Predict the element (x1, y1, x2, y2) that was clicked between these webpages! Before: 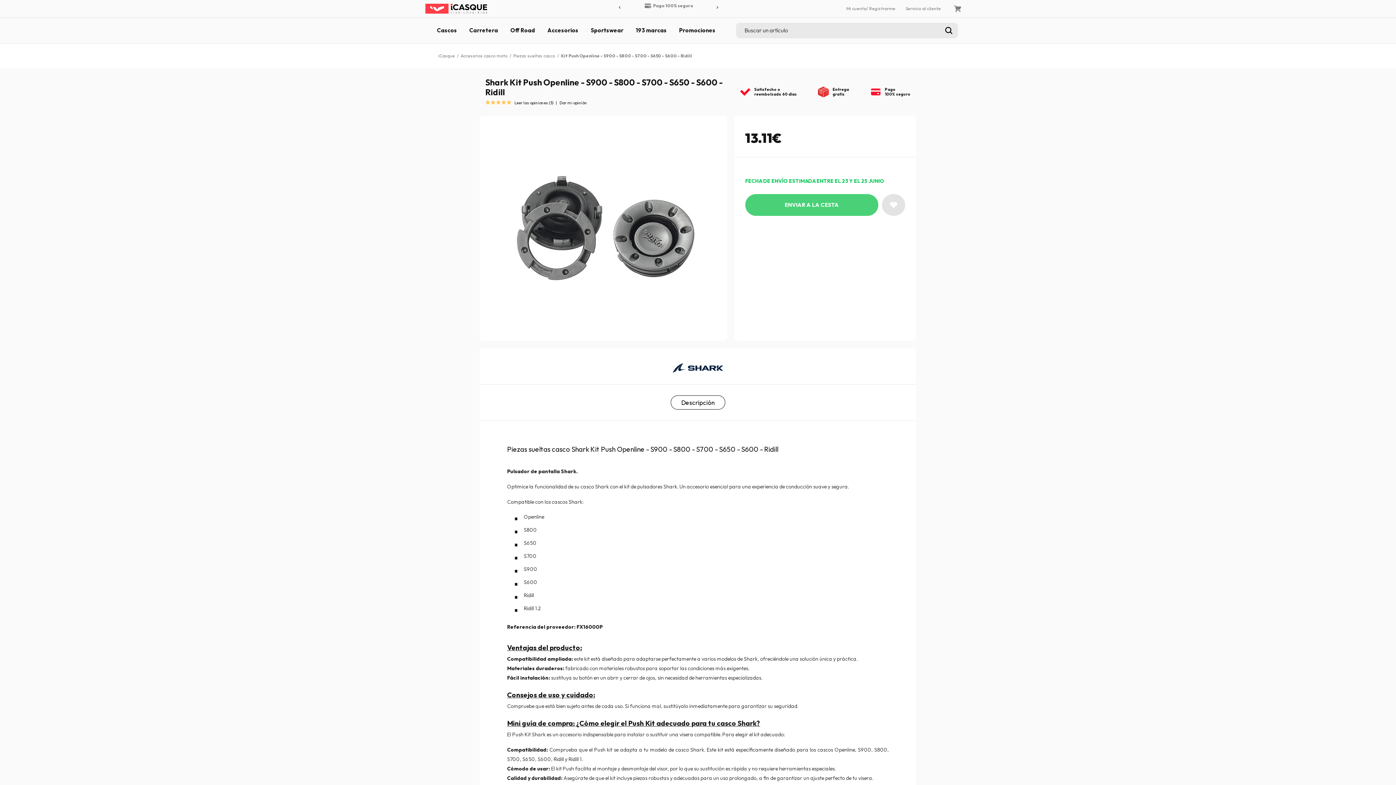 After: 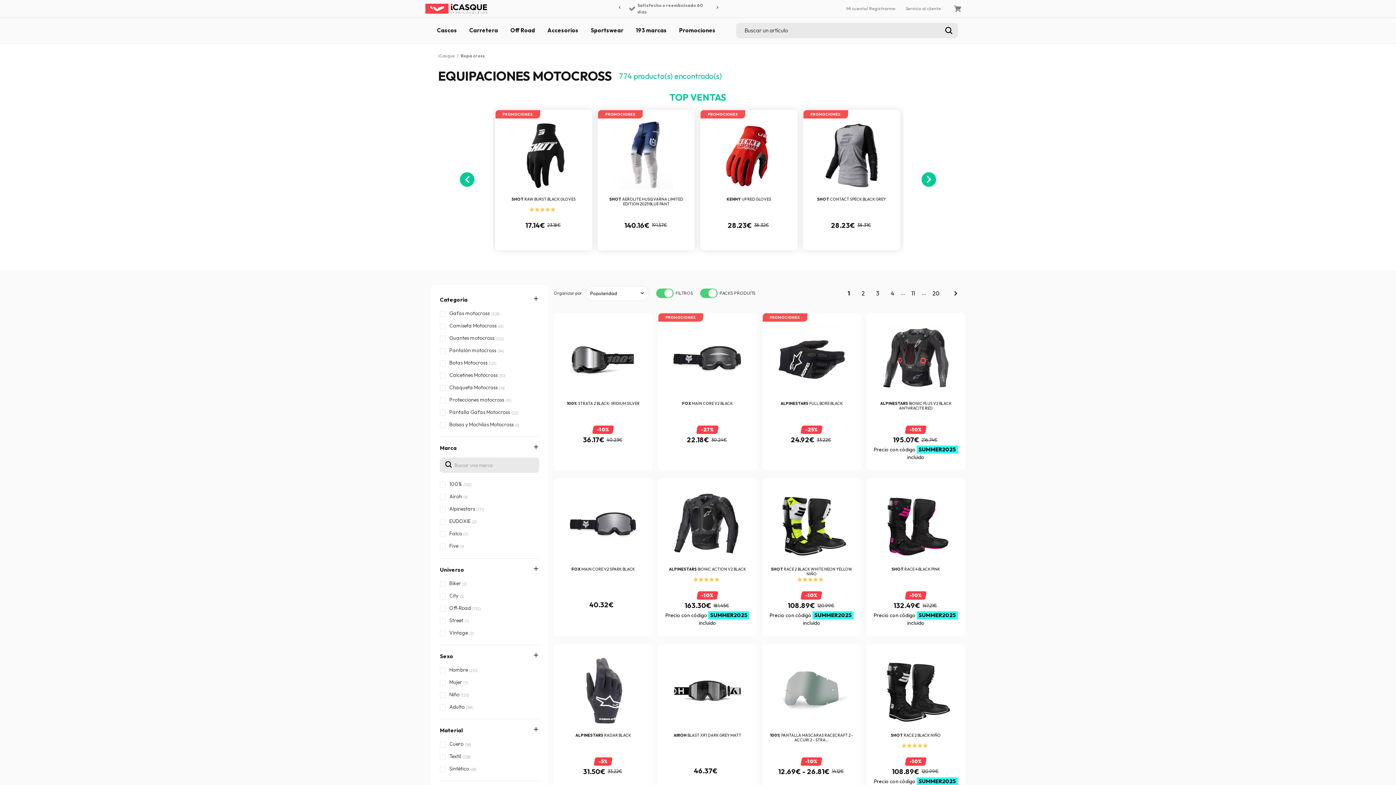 Action: bbox: (504, 17, 541, 43) label: Off Road